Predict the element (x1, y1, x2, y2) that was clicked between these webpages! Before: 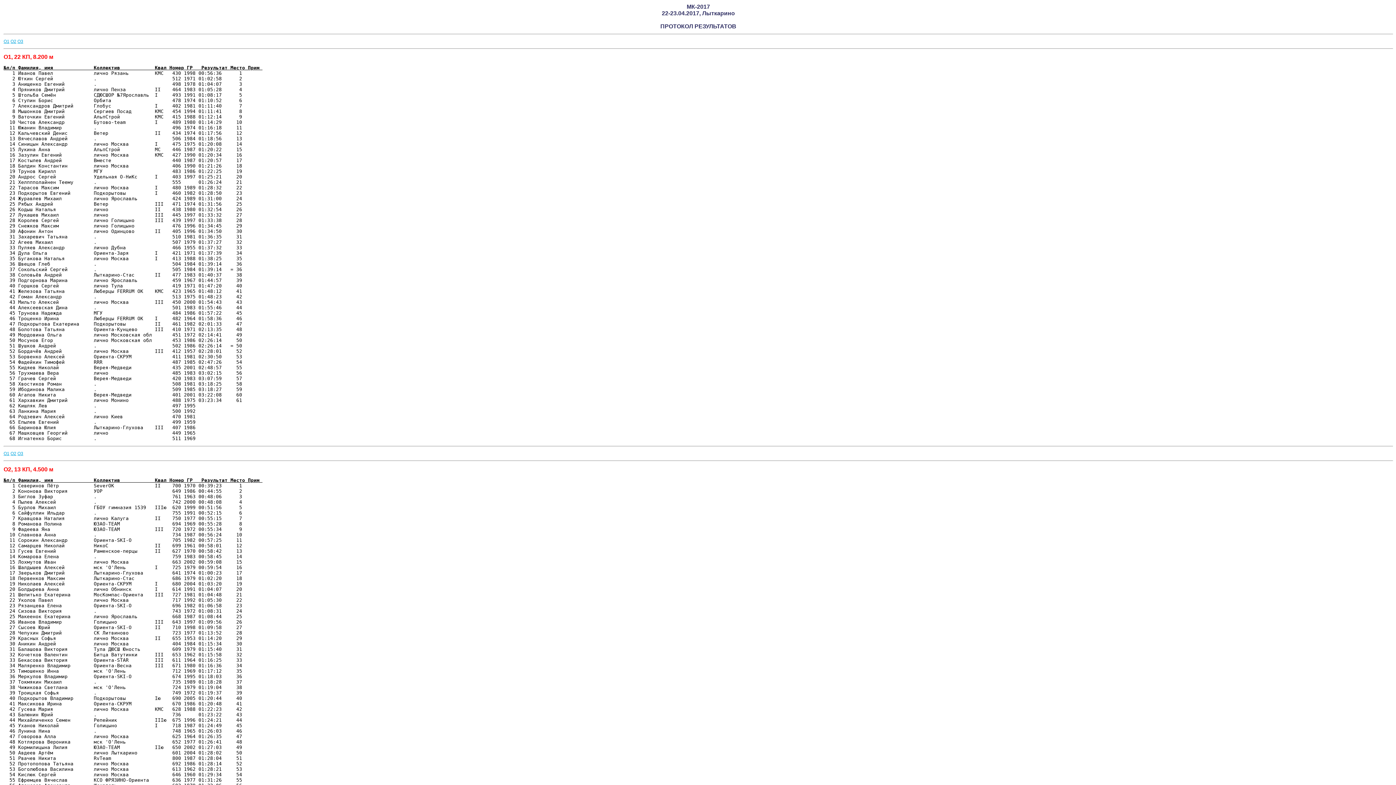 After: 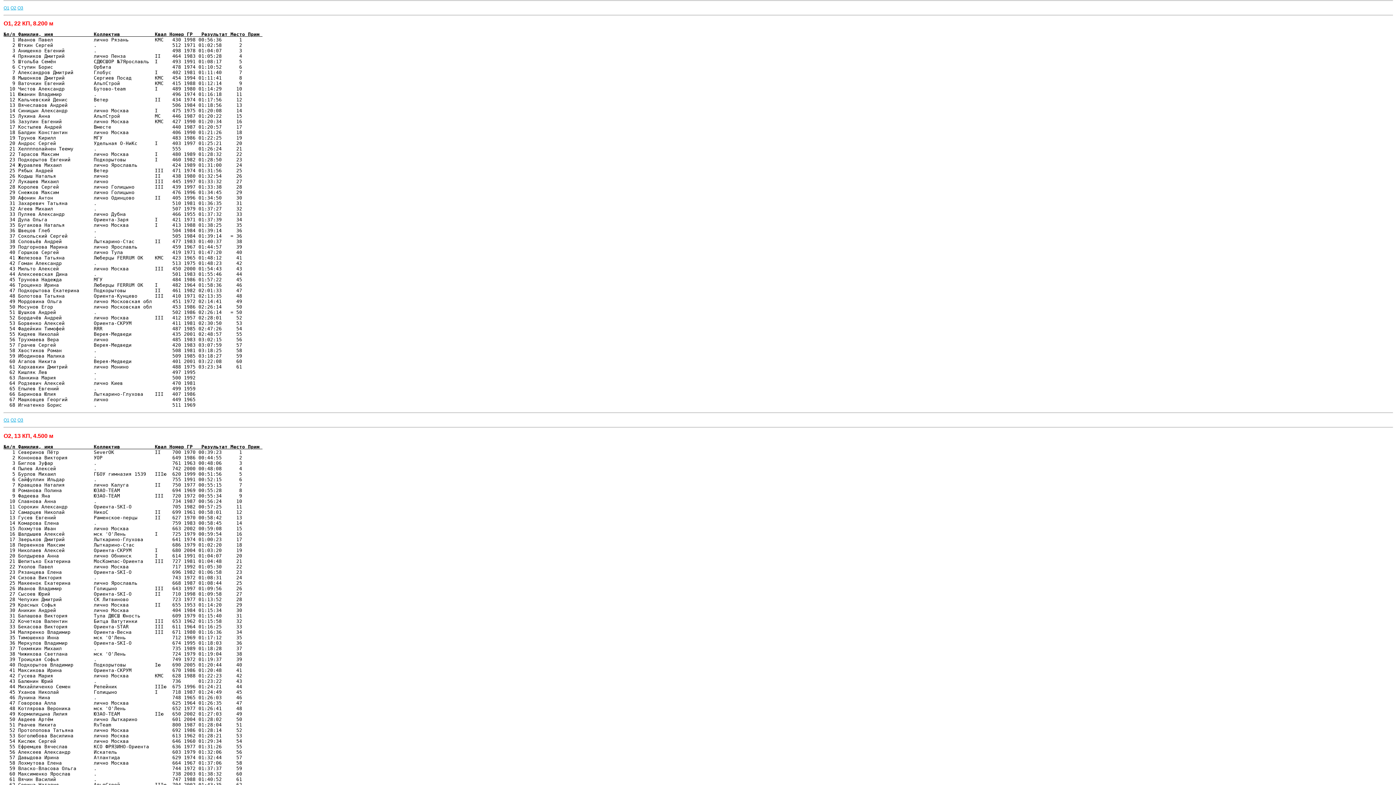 Action: bbox: (3, 38, 9, 43) label: О1